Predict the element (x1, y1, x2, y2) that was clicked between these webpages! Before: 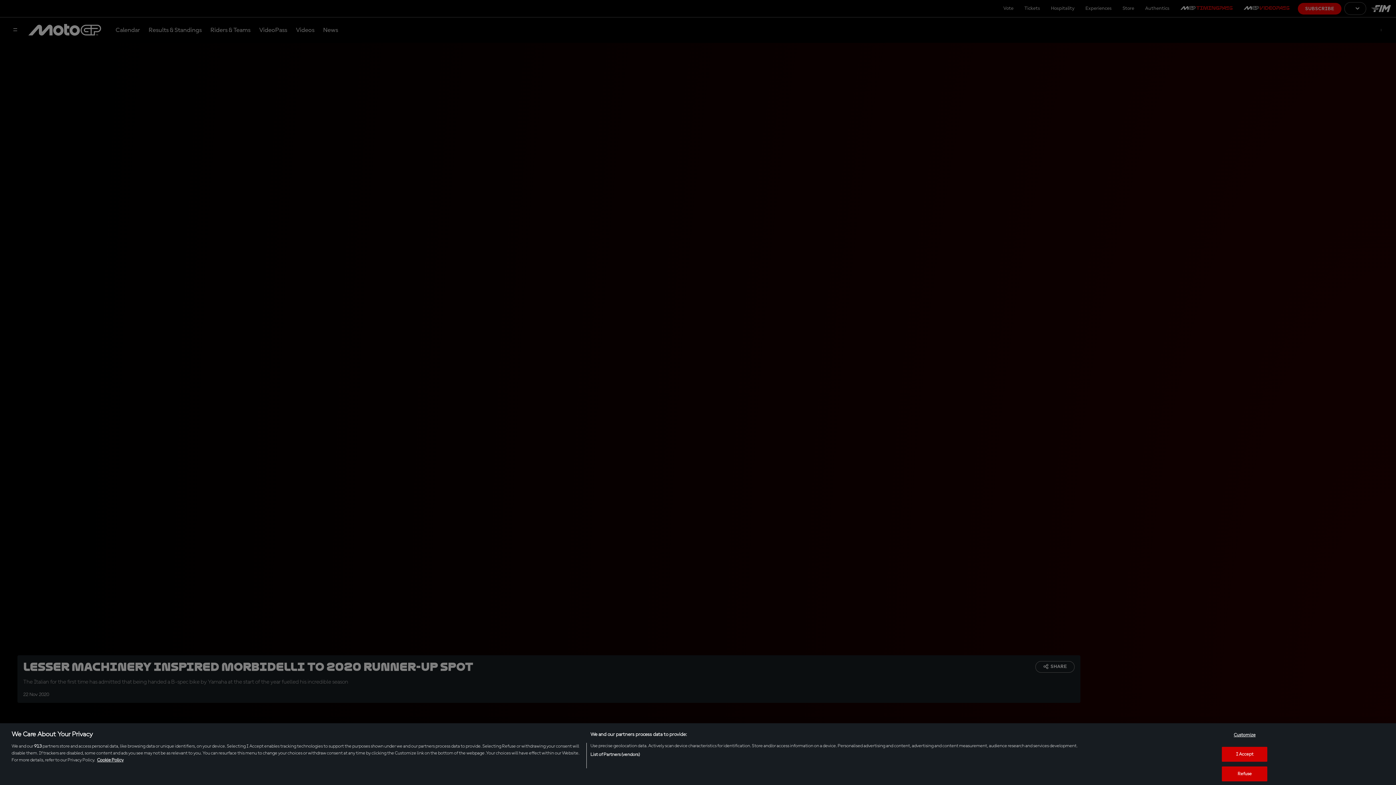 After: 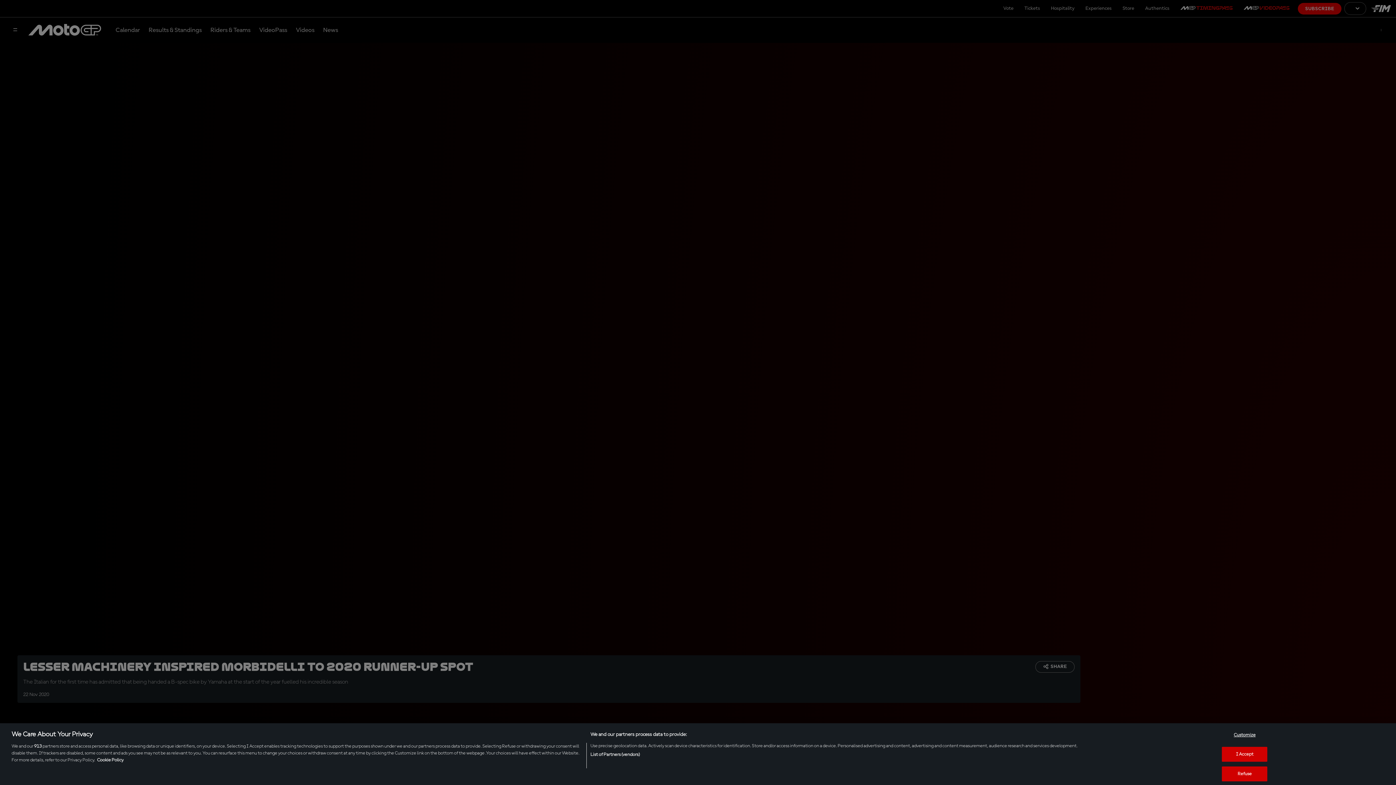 Action: bbox: (97, 758, 123, 762) label: More information about your privacy, opens in a new tab